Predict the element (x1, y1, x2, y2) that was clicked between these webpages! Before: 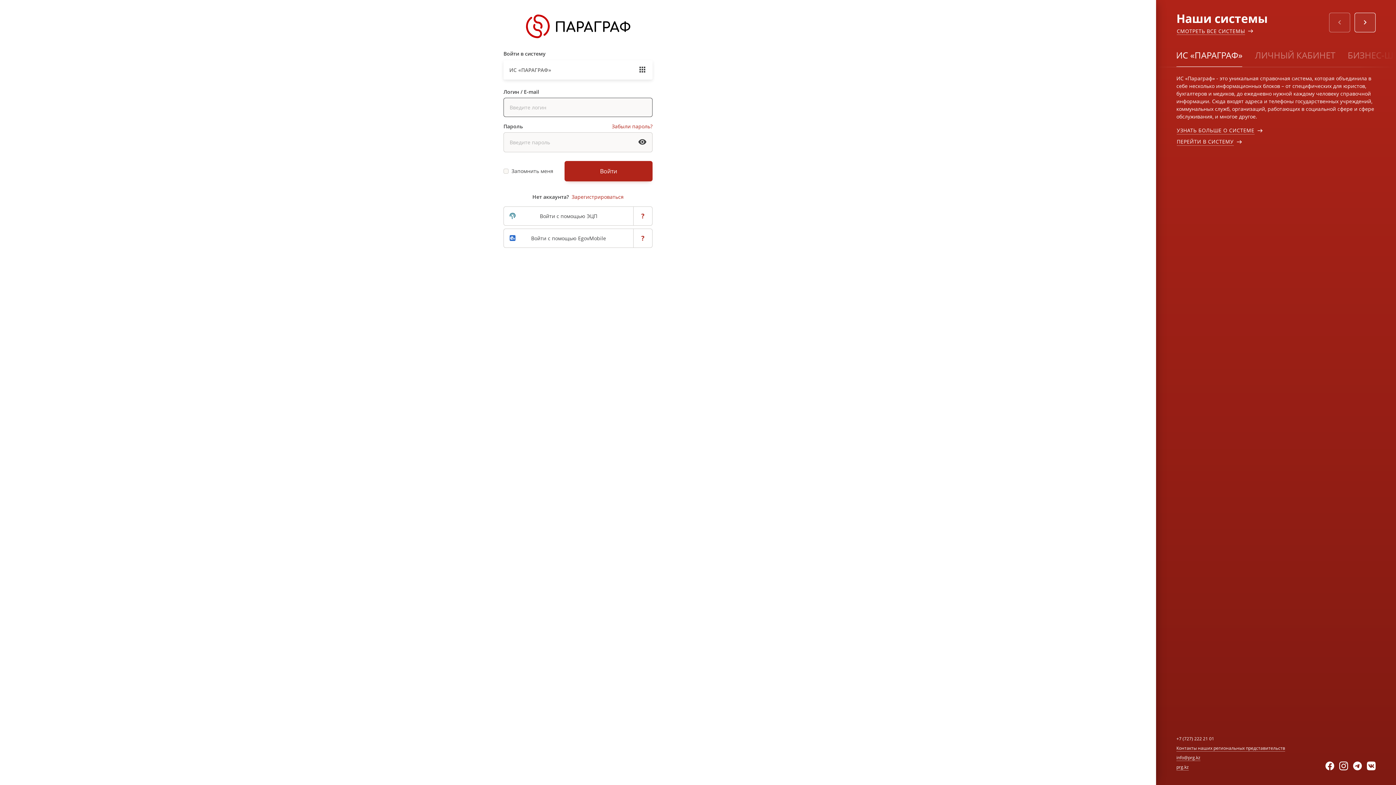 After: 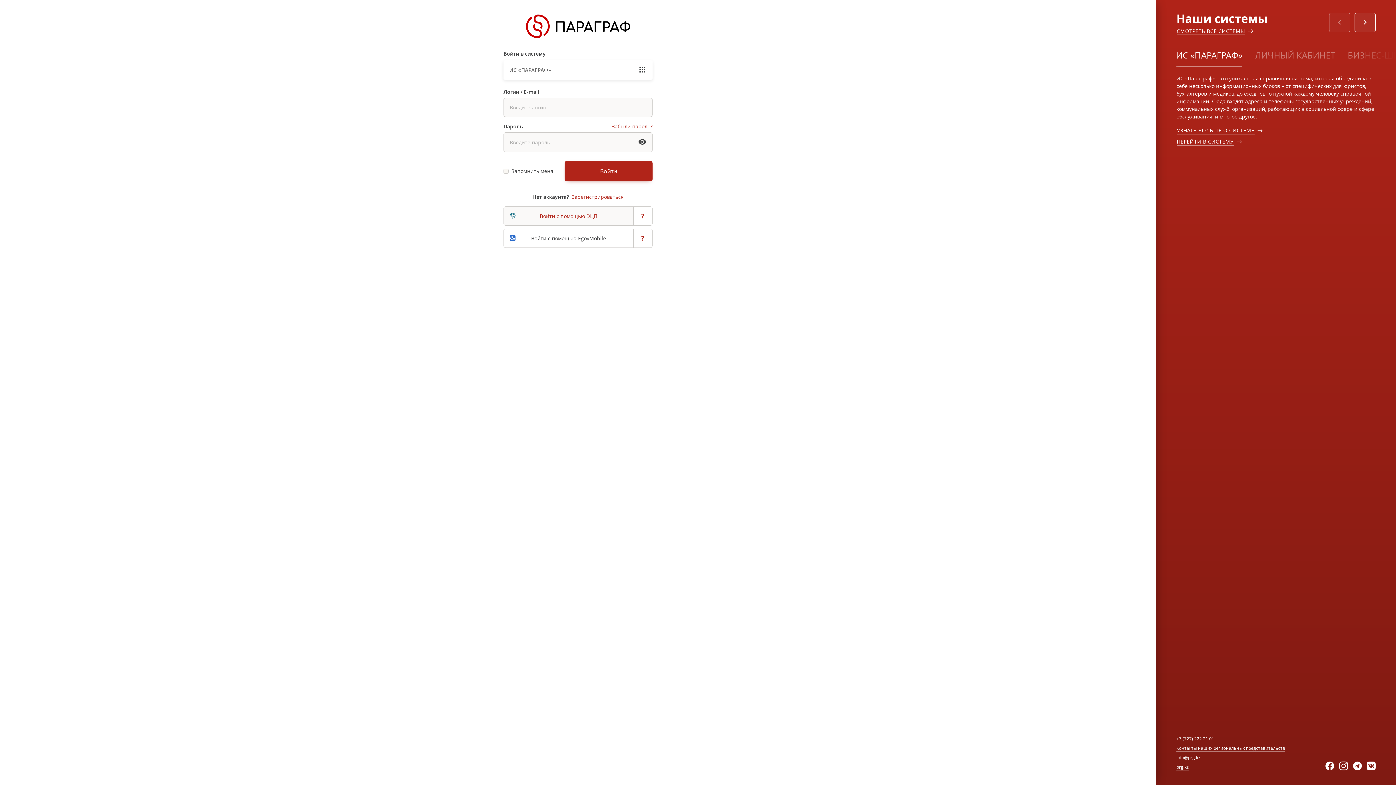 Action: label: Войти с помощью ЭЦП bbox: (503, 206, 633, 225)